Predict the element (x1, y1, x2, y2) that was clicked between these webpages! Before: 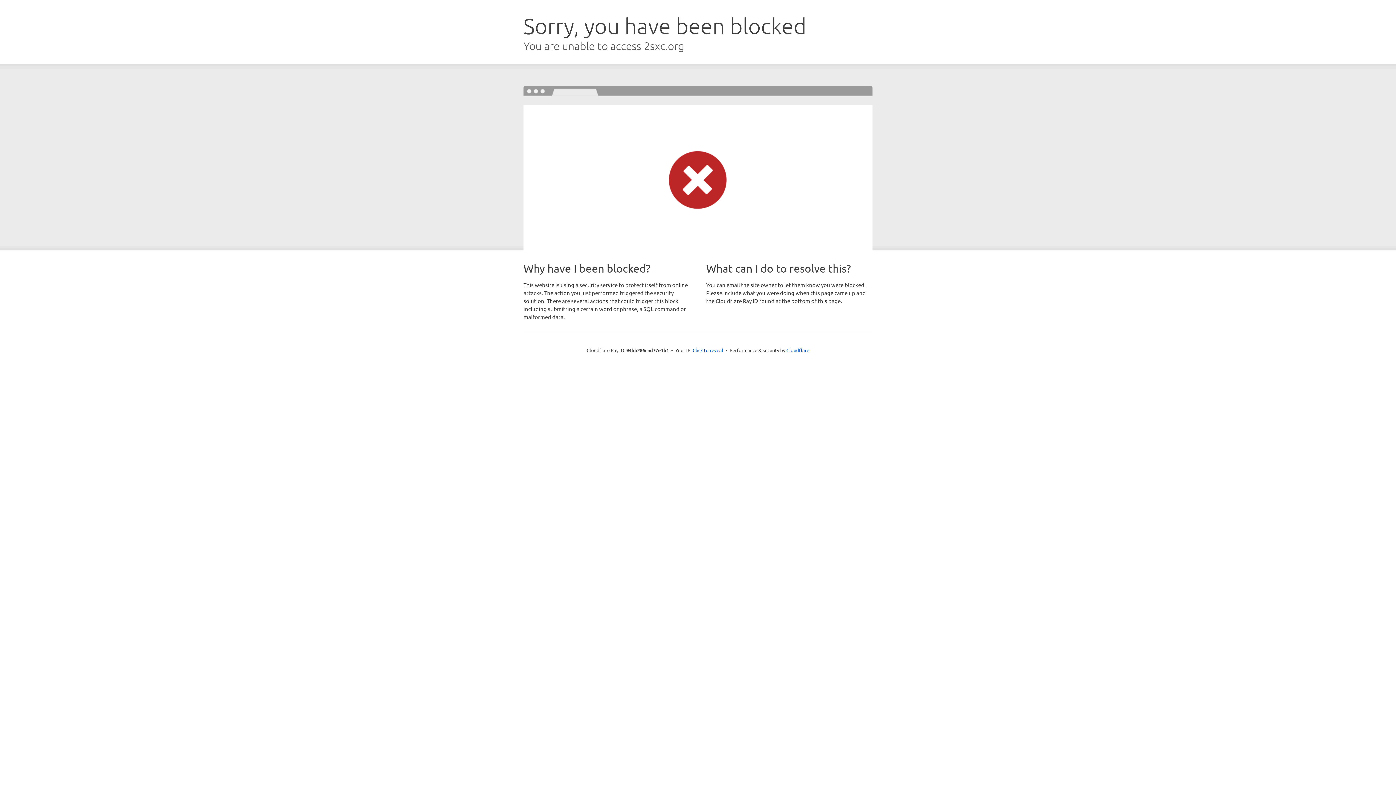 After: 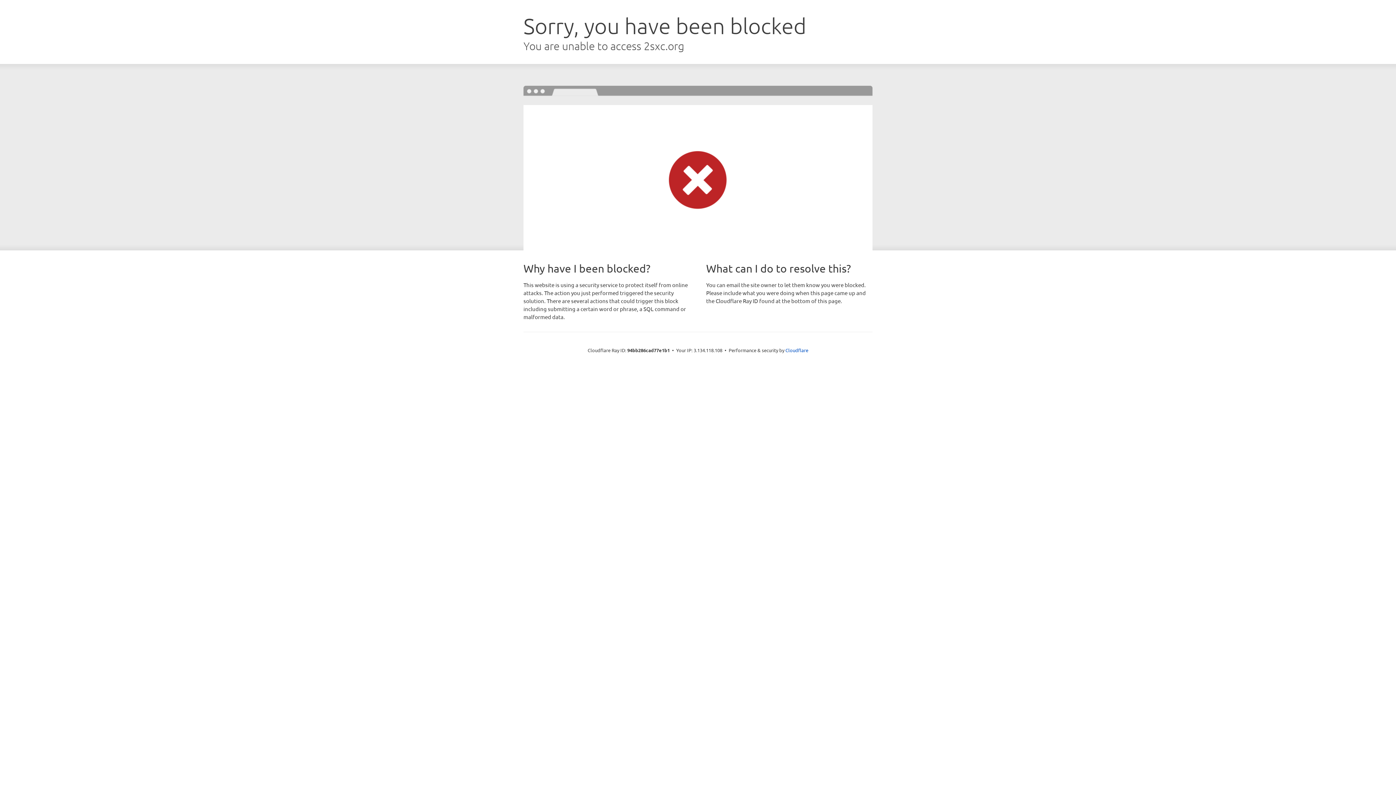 Action: bbox: (692, 346, 723, 353) label: Click to reveal